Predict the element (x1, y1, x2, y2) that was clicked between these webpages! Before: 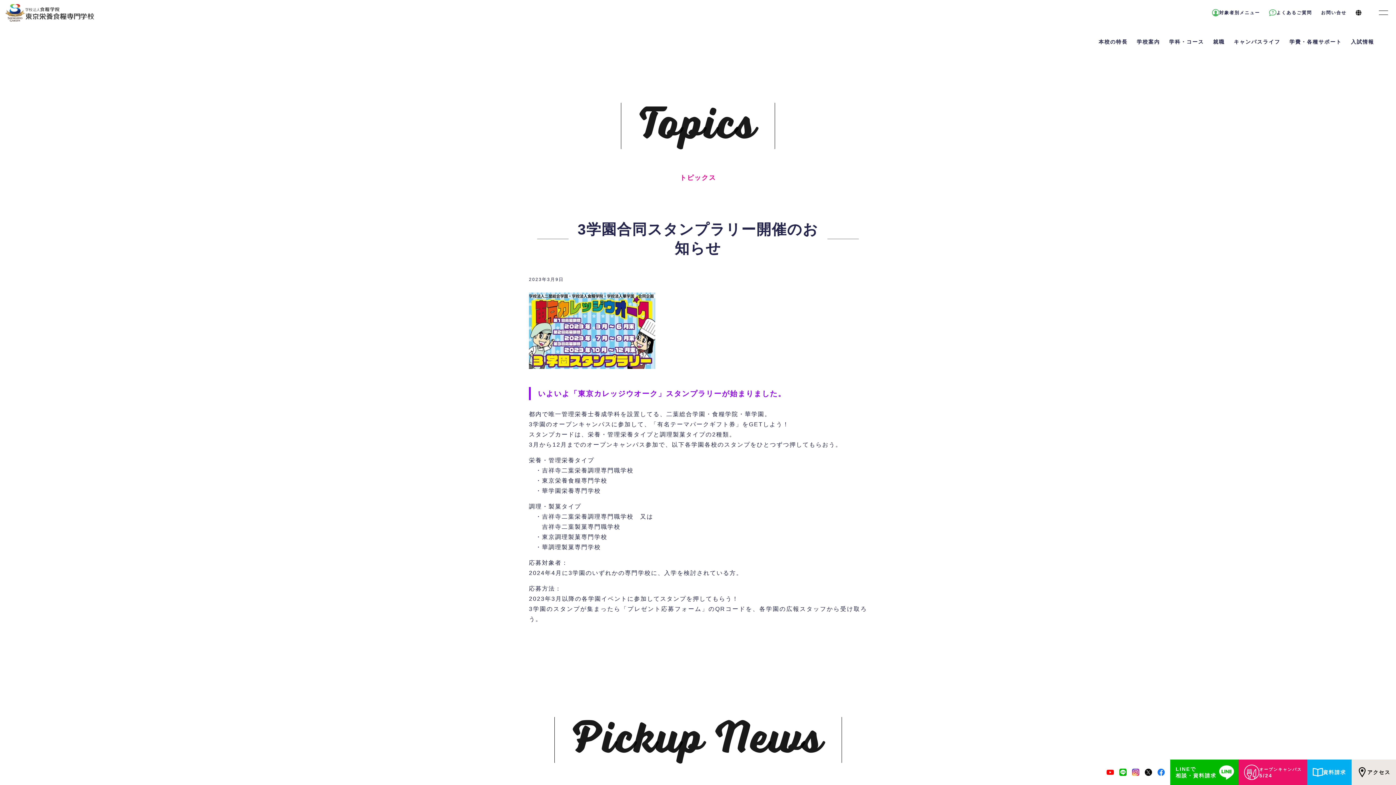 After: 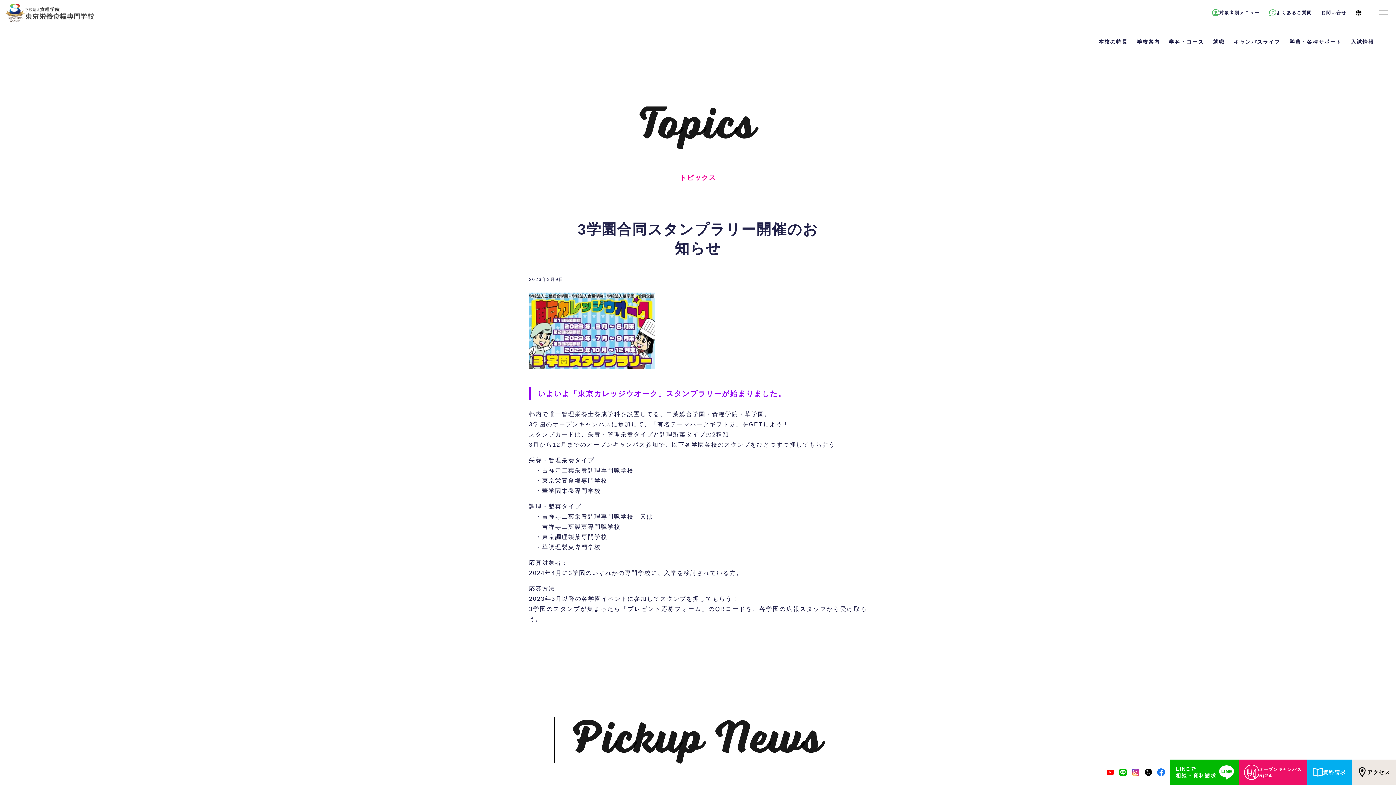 Action: bbox: (1157, 769, 1165, 776)